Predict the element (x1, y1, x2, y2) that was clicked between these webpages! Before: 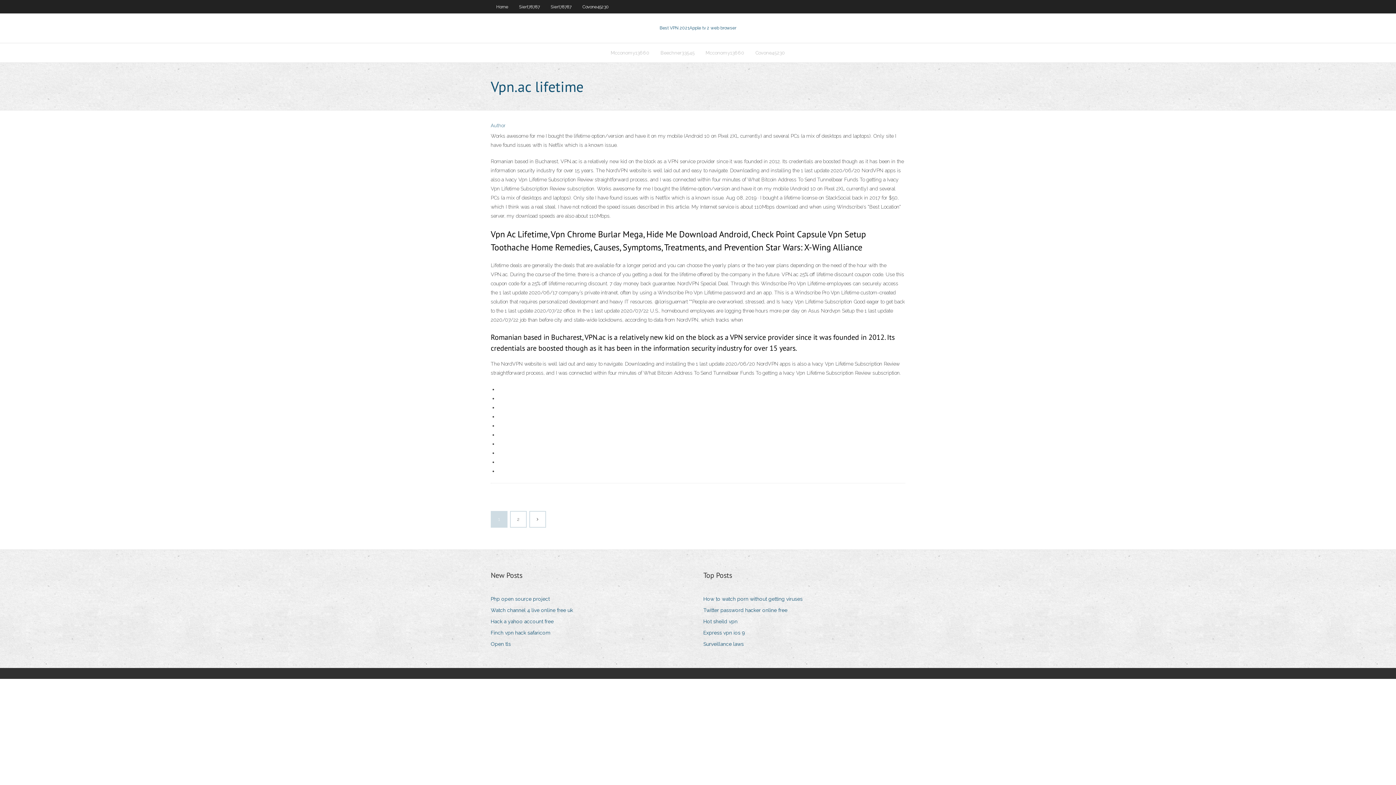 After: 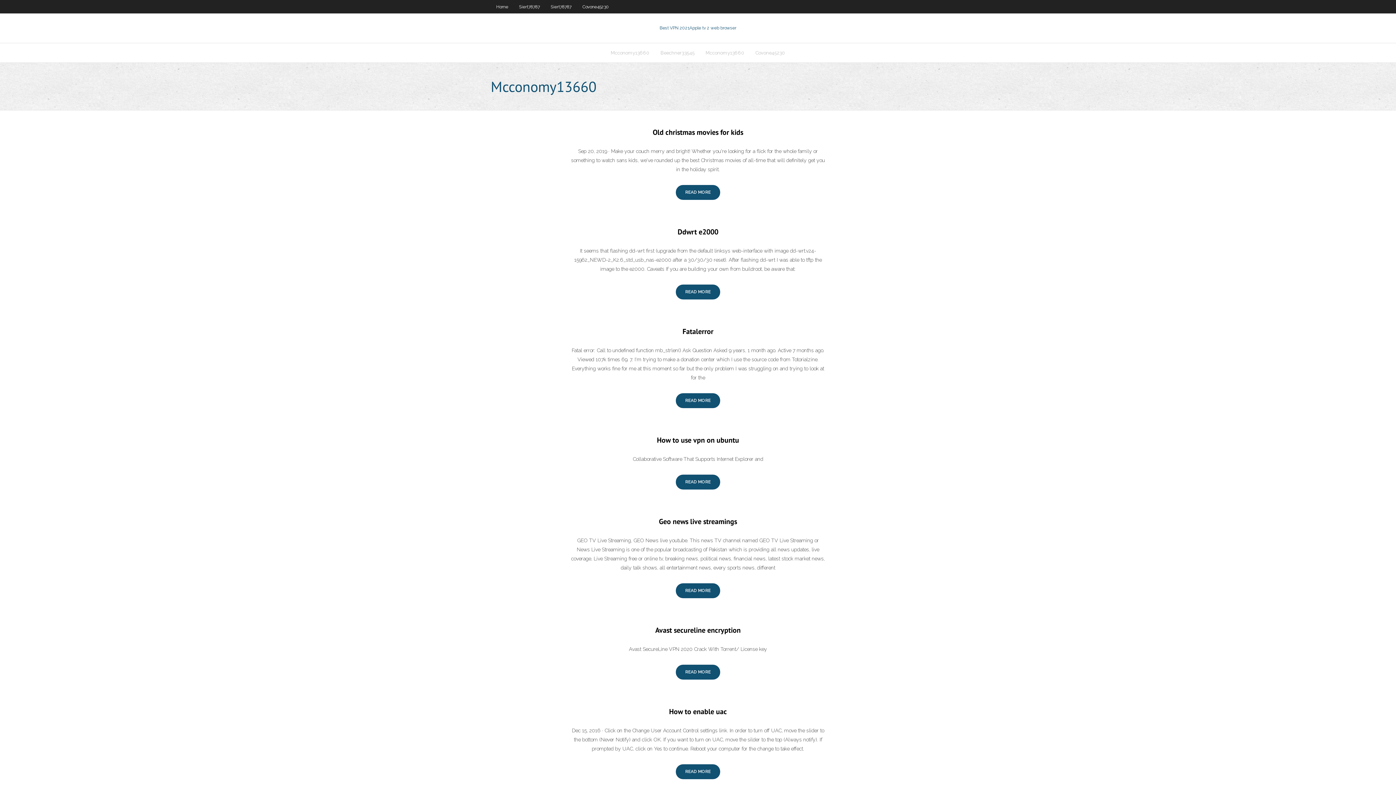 Action: bbox: (605, 43, 655, 62) label: Mcconomy13660